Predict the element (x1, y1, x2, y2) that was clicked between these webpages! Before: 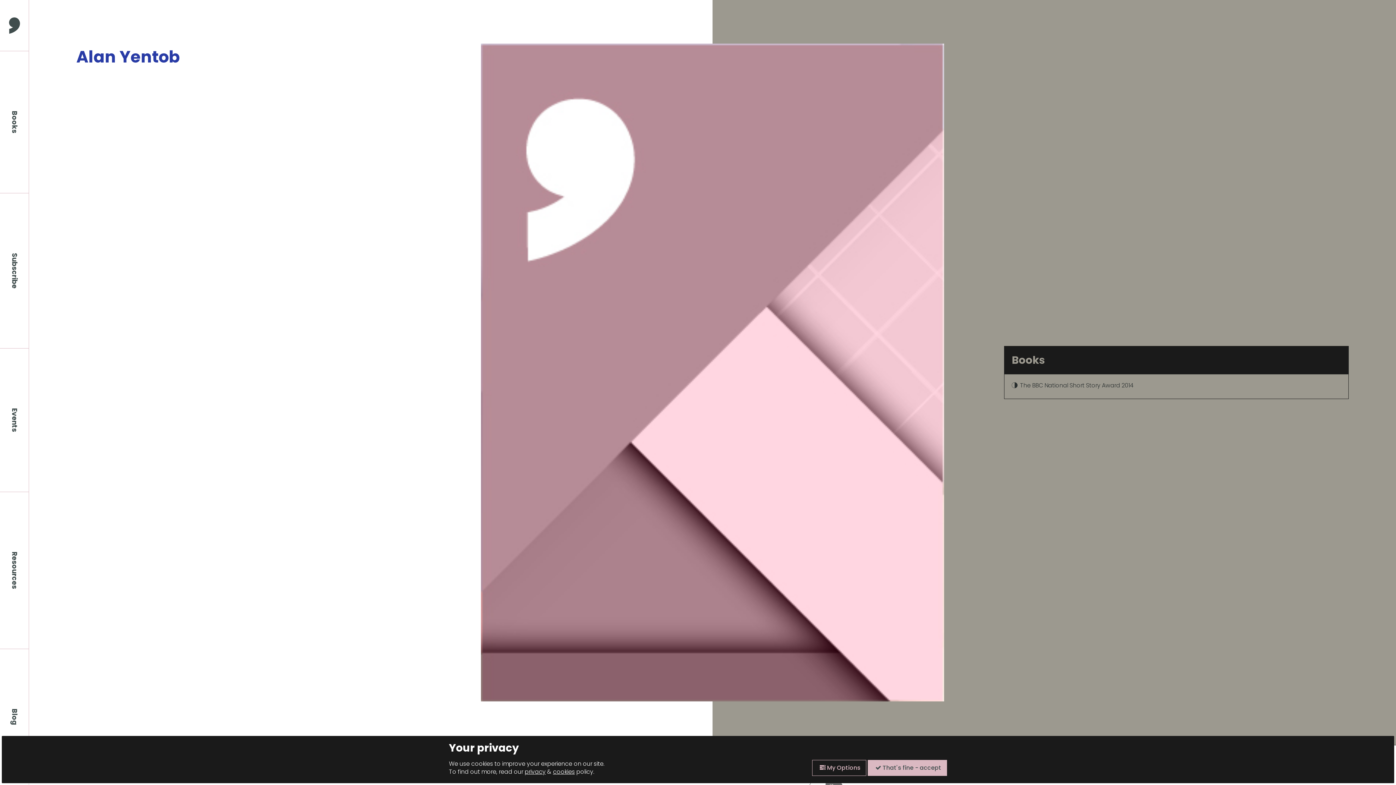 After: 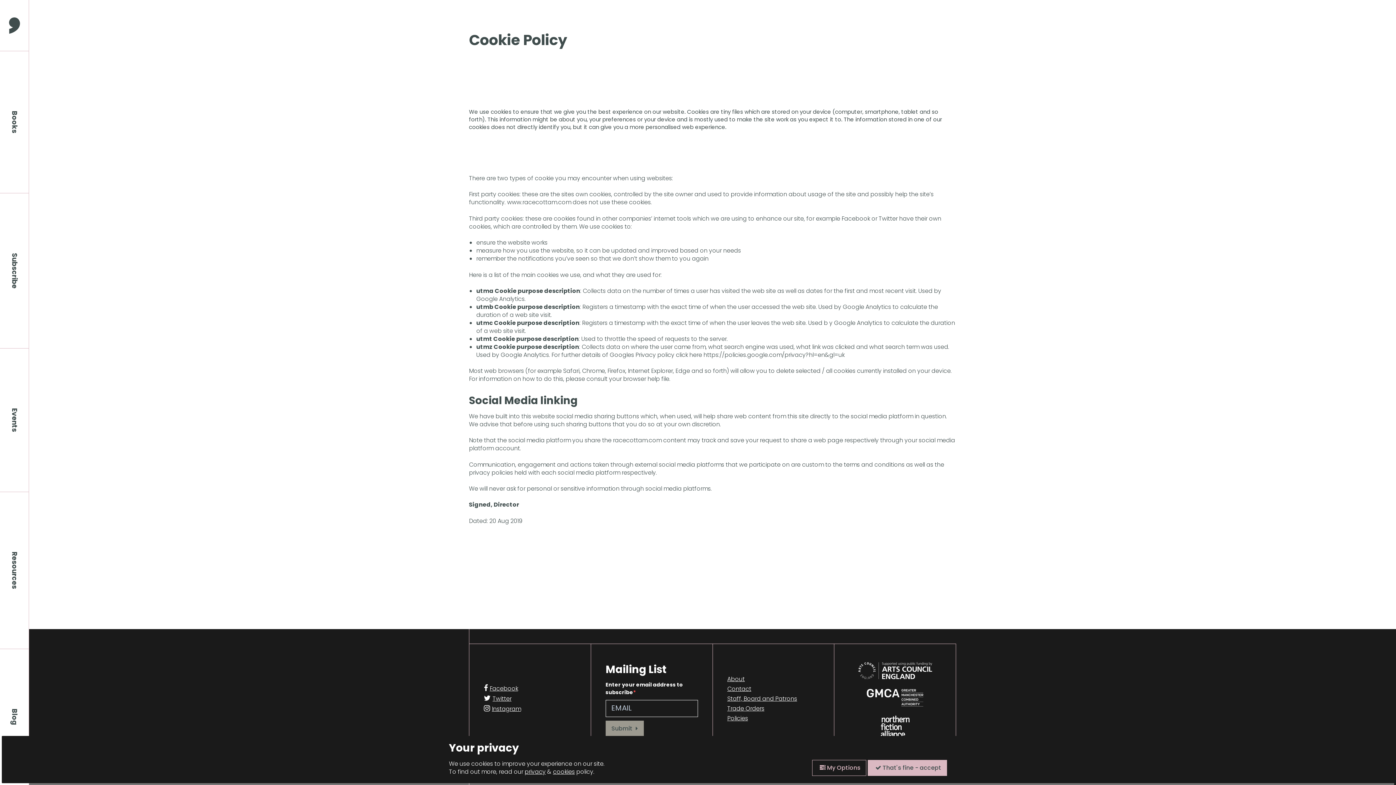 Action: bbox: (553, 768, 574, 776) label: cookies